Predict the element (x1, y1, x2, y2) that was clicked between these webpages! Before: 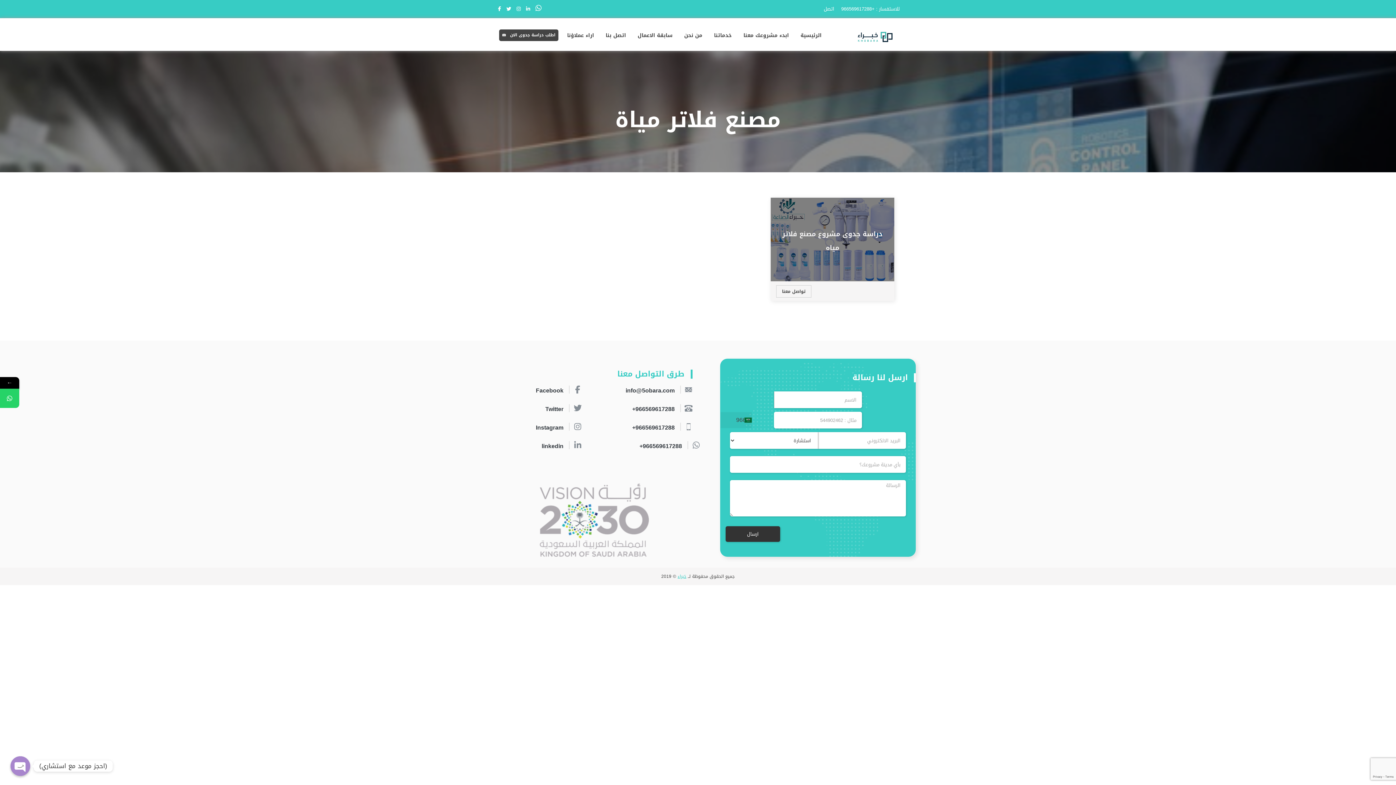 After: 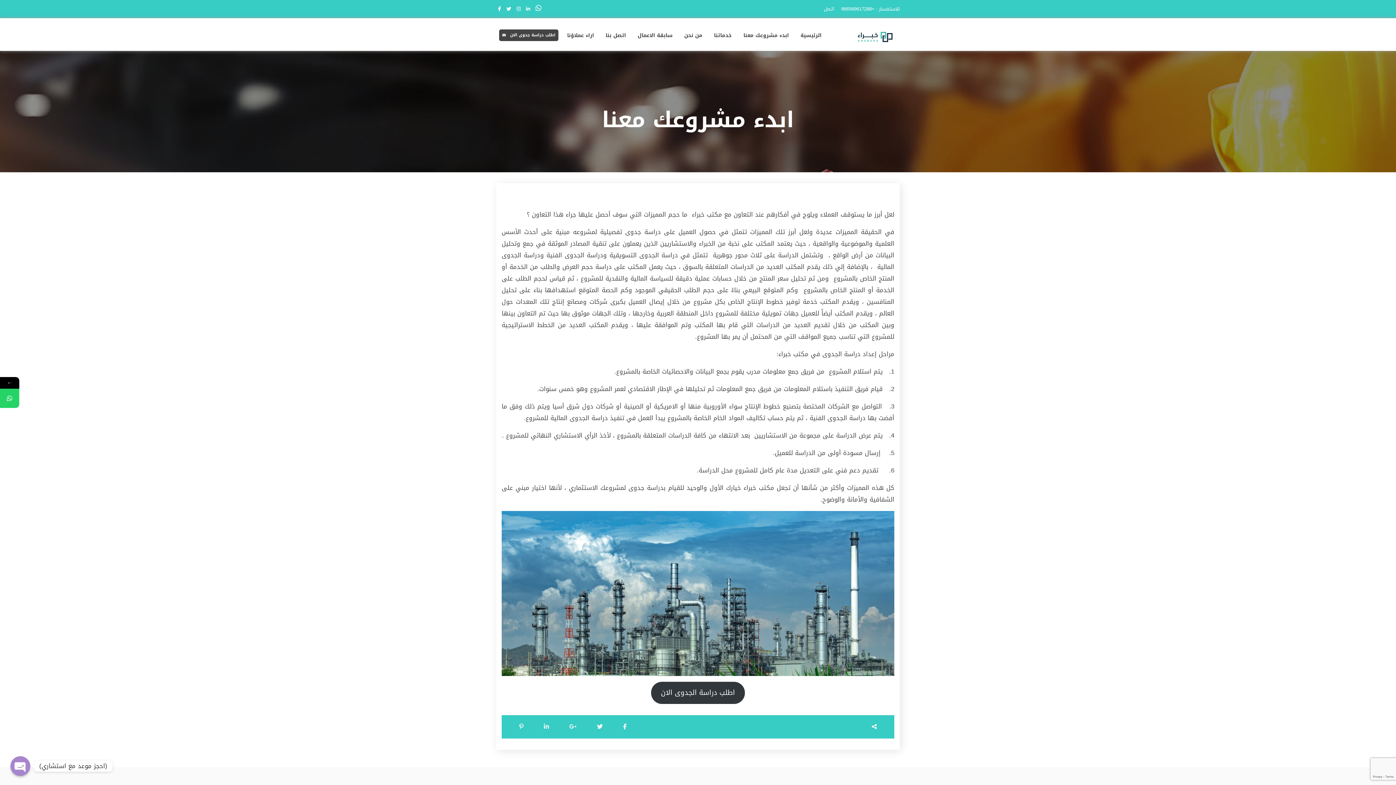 Action: bbox: (740, 28, 792, 42) label: ابدء مشروعك معنا